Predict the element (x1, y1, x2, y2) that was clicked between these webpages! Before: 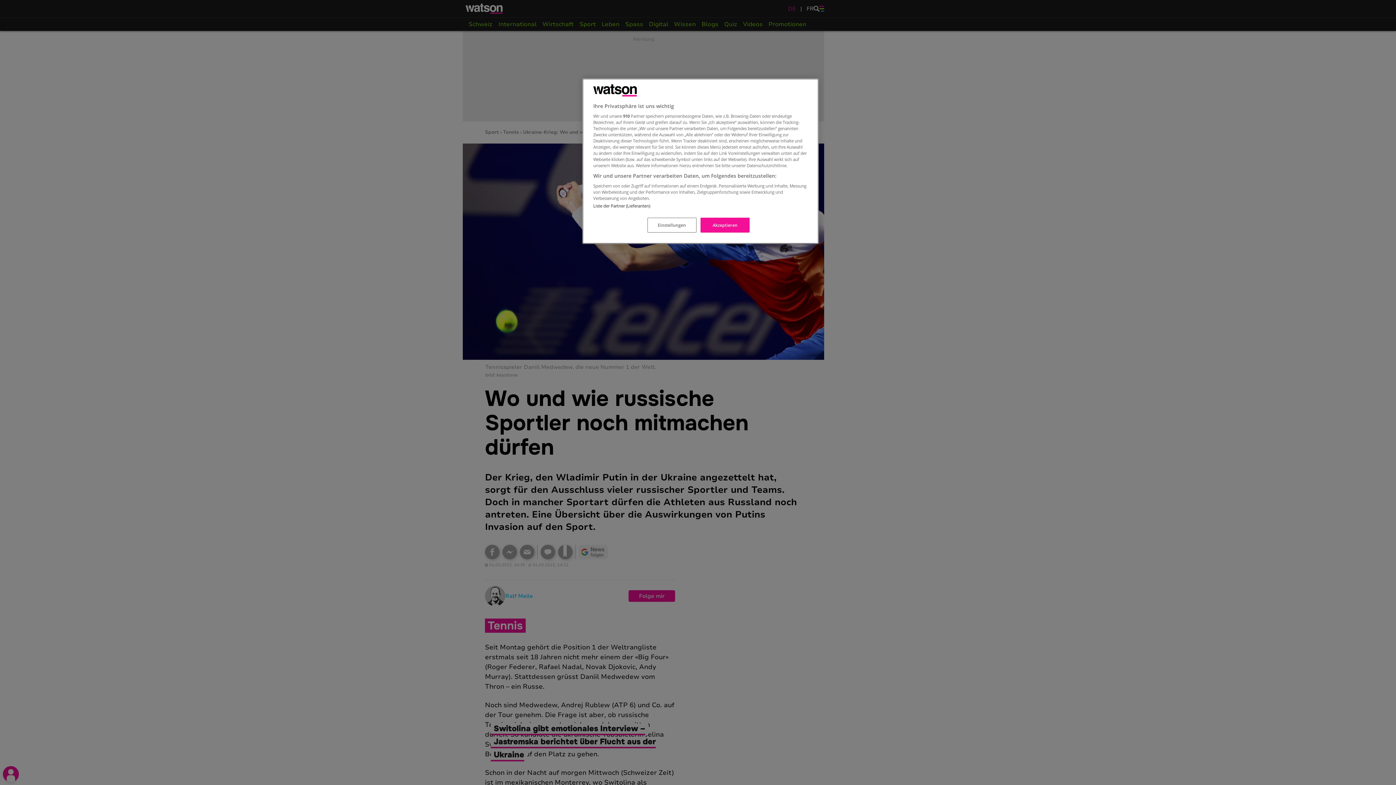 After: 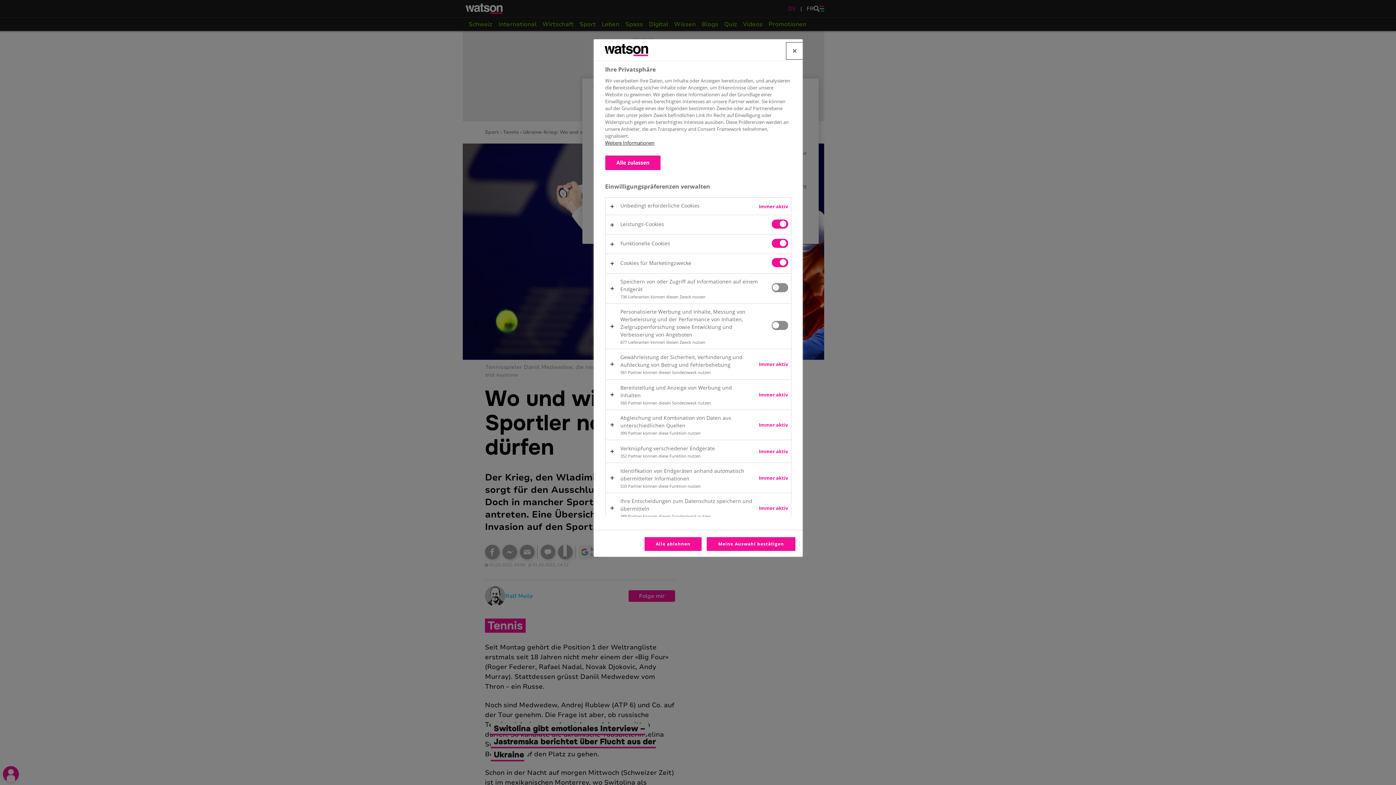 Action: bbox: (647, 217, 696, 232) label: Einstellungen